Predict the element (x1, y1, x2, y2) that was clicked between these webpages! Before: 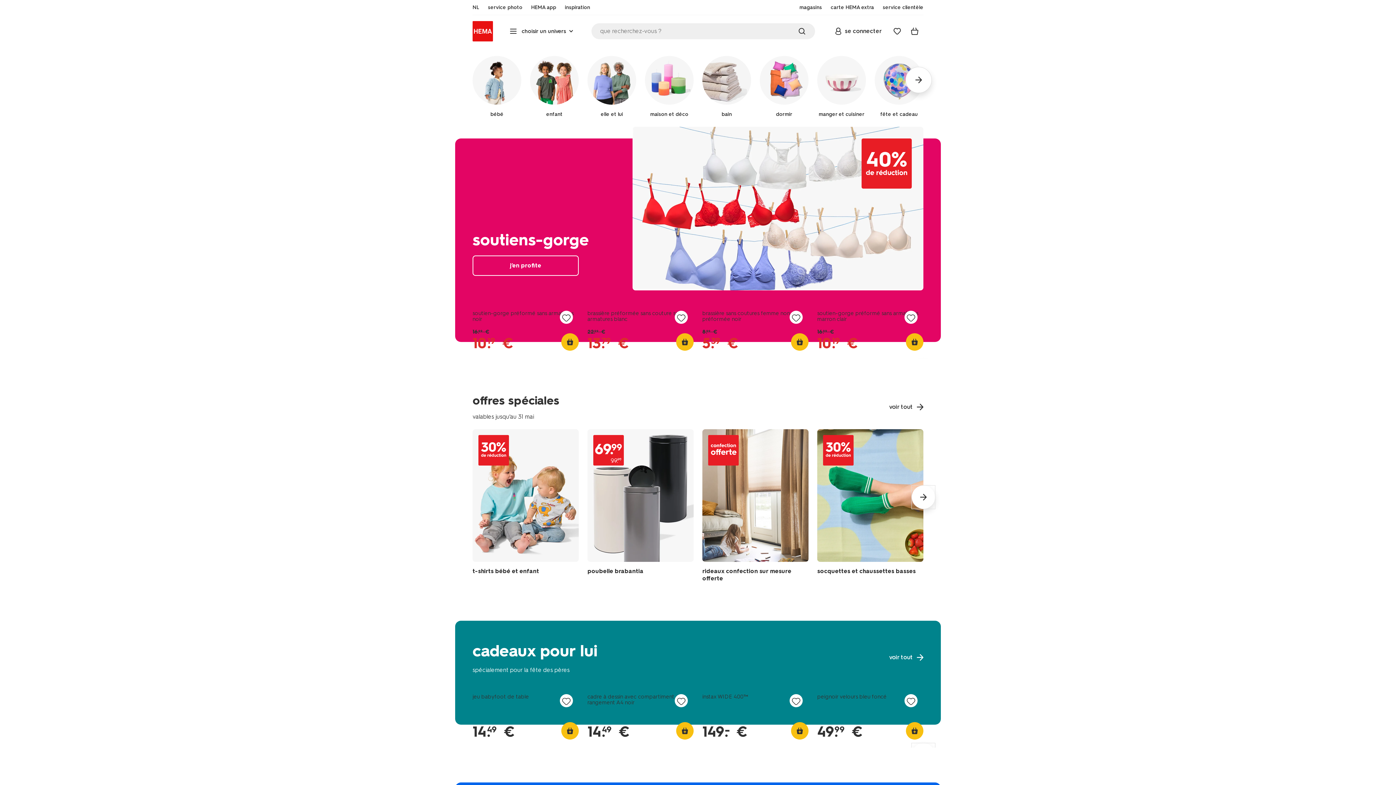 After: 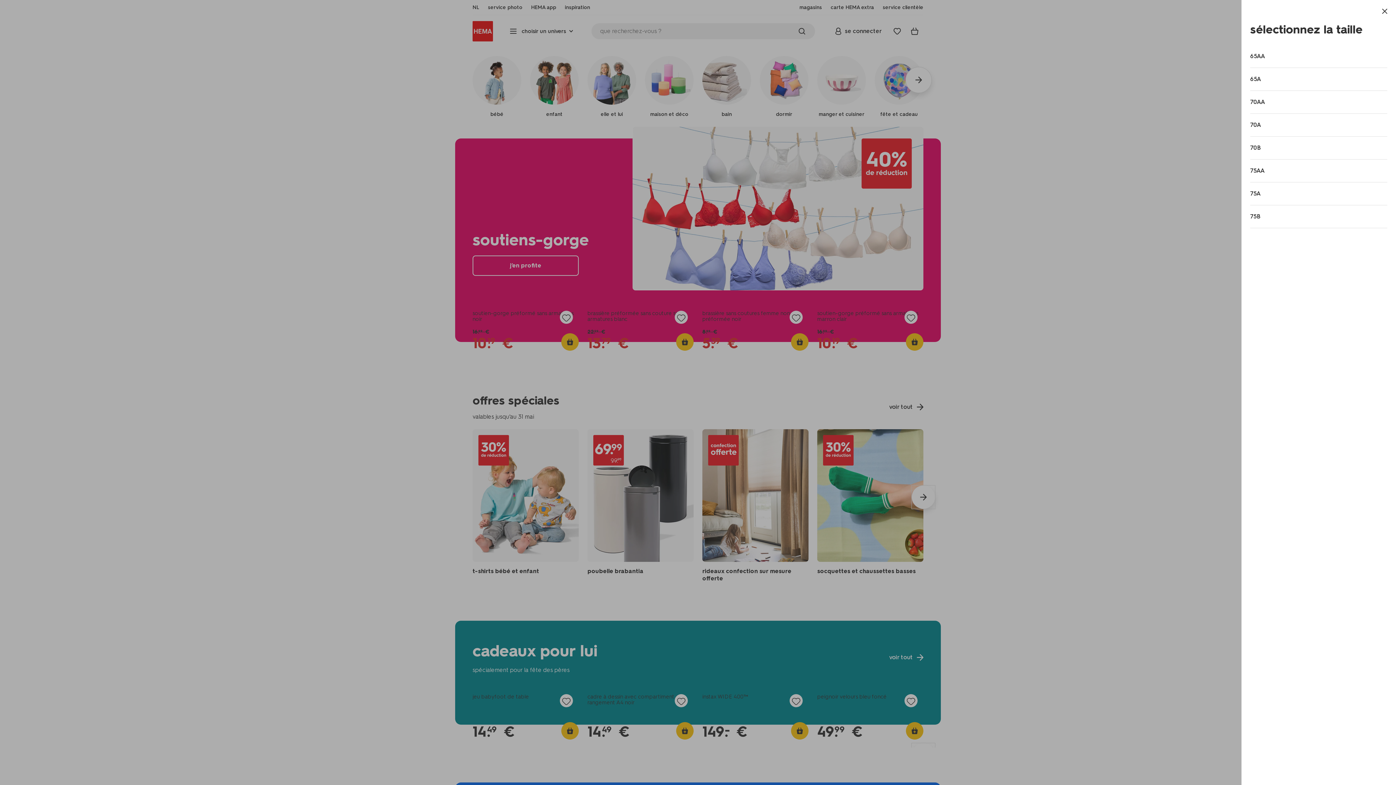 Action: bbox: (906, 333, 923, 350)